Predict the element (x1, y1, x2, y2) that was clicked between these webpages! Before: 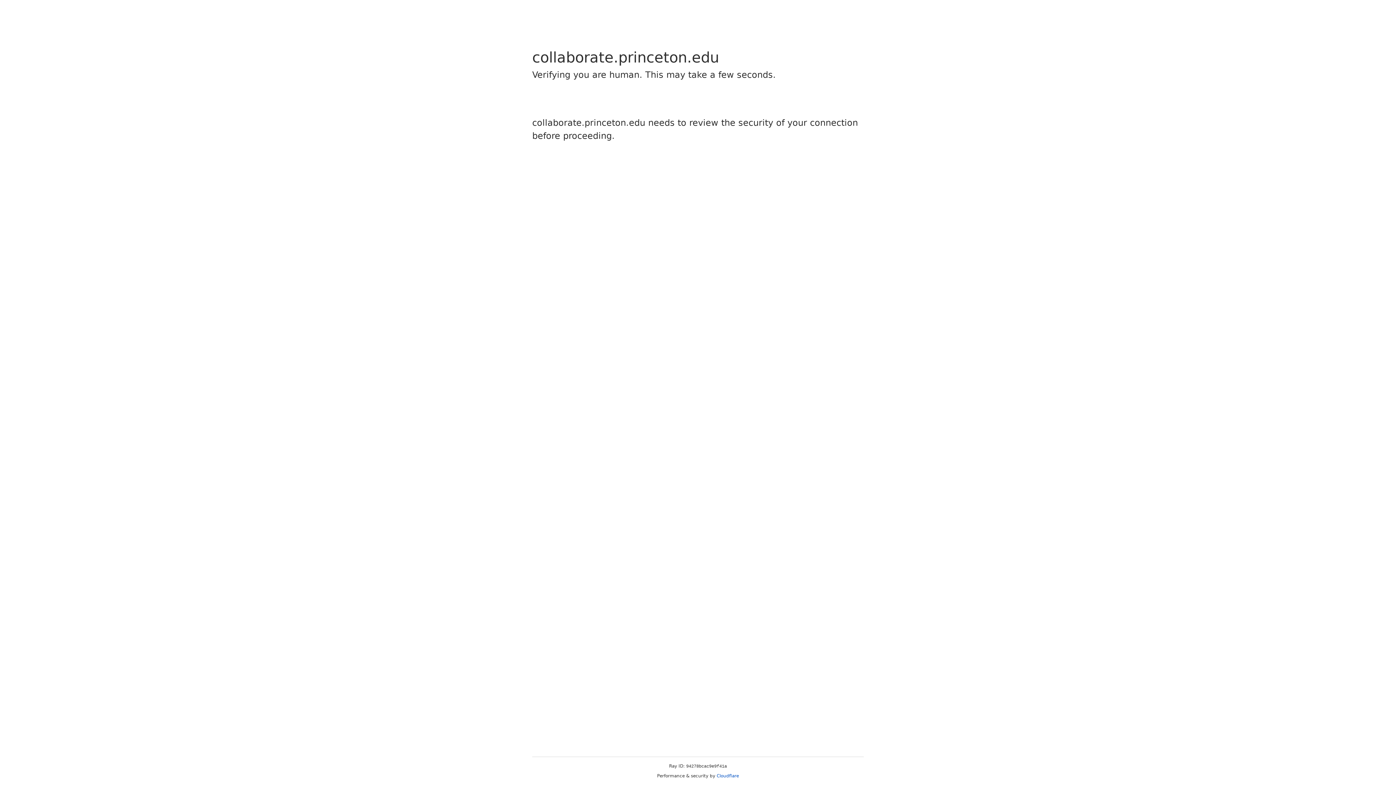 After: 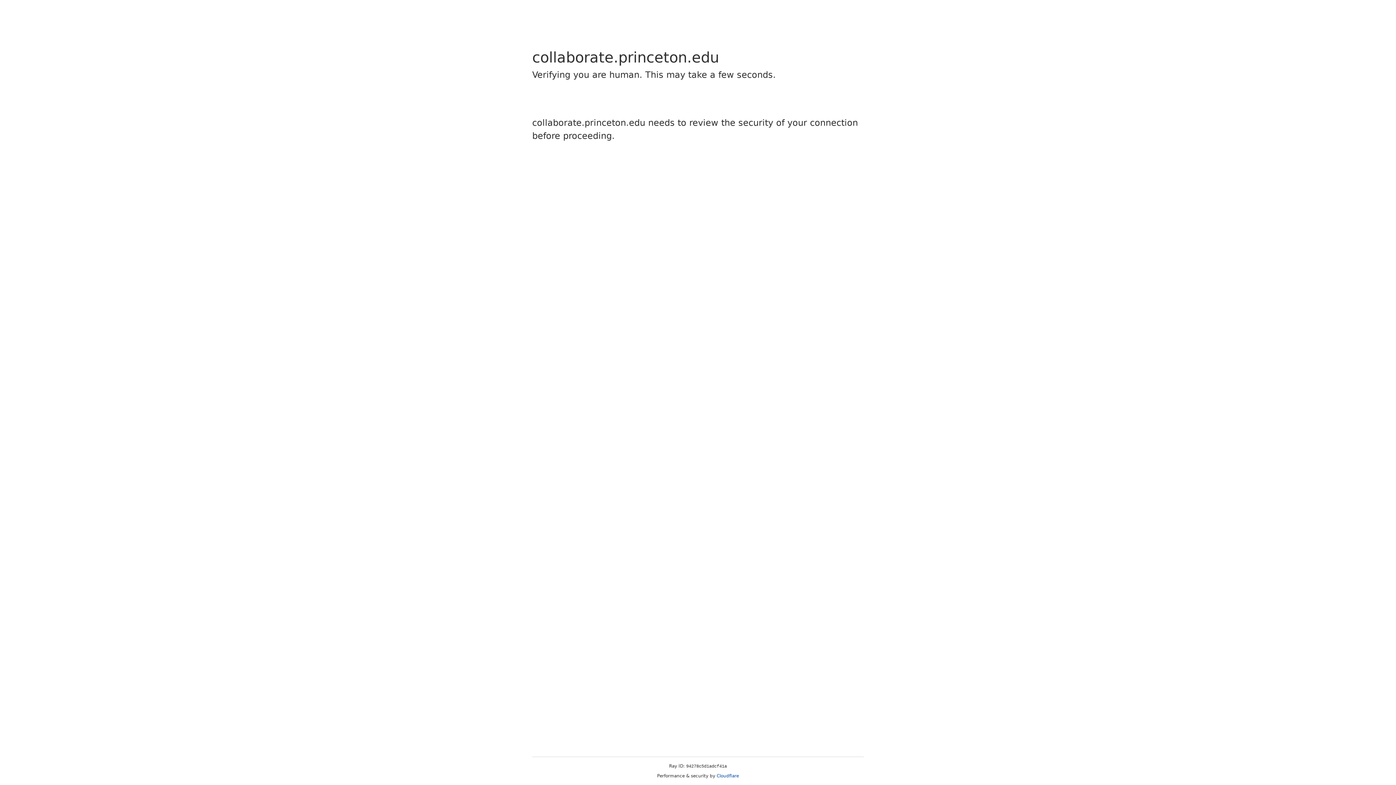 Action: bbox: (716, 773, 739, 778) label: Cloudflare